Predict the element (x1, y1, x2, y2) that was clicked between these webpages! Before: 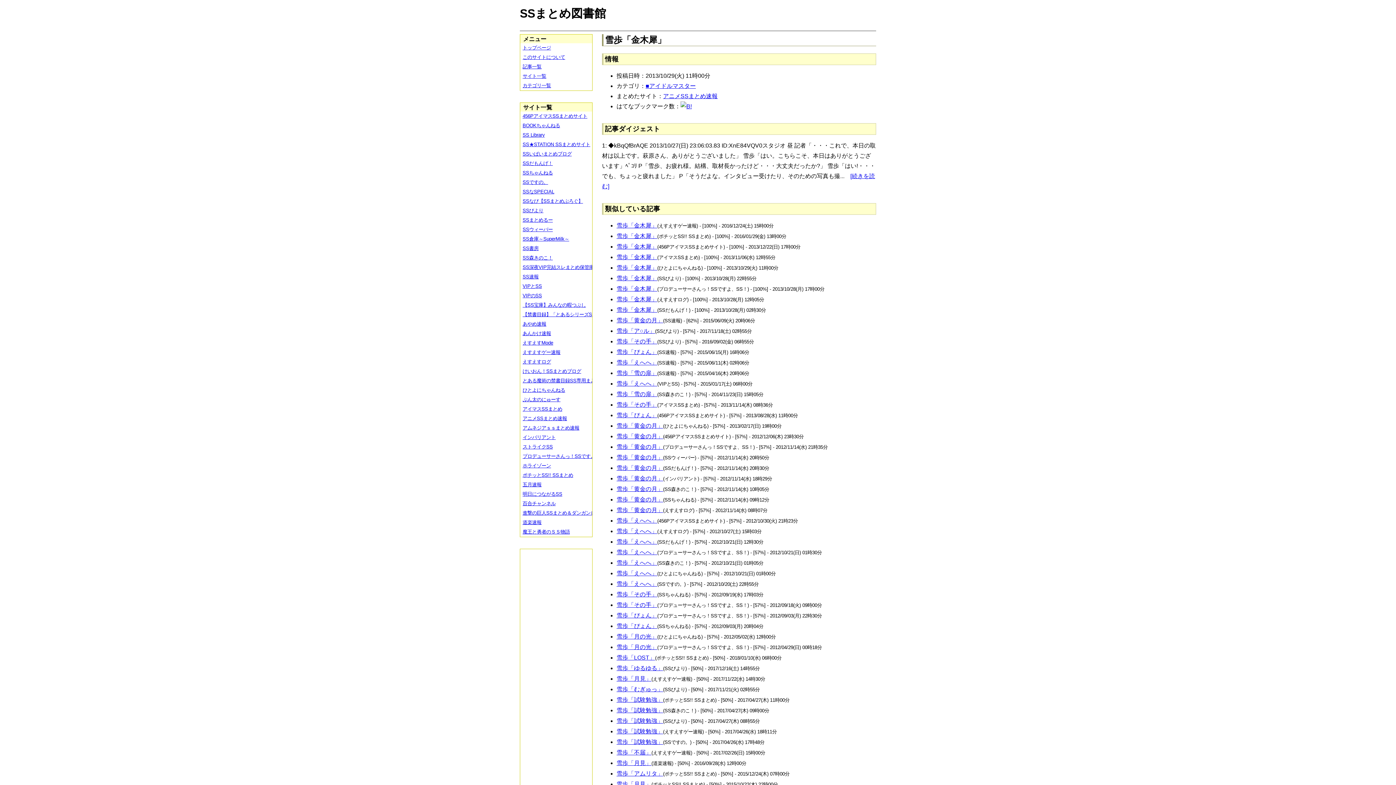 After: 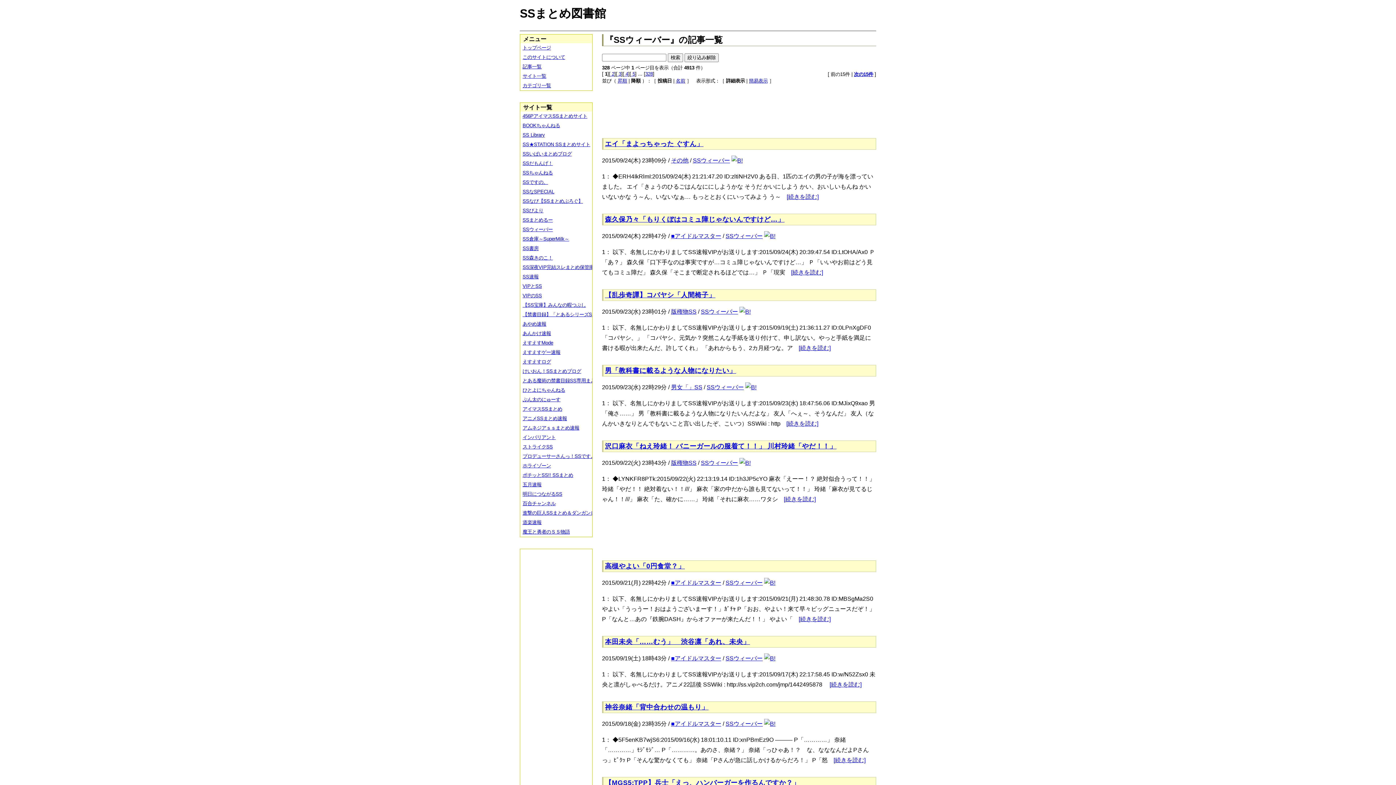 Action: bbox: (520, 225, 597, 234) label: SSウィーバー